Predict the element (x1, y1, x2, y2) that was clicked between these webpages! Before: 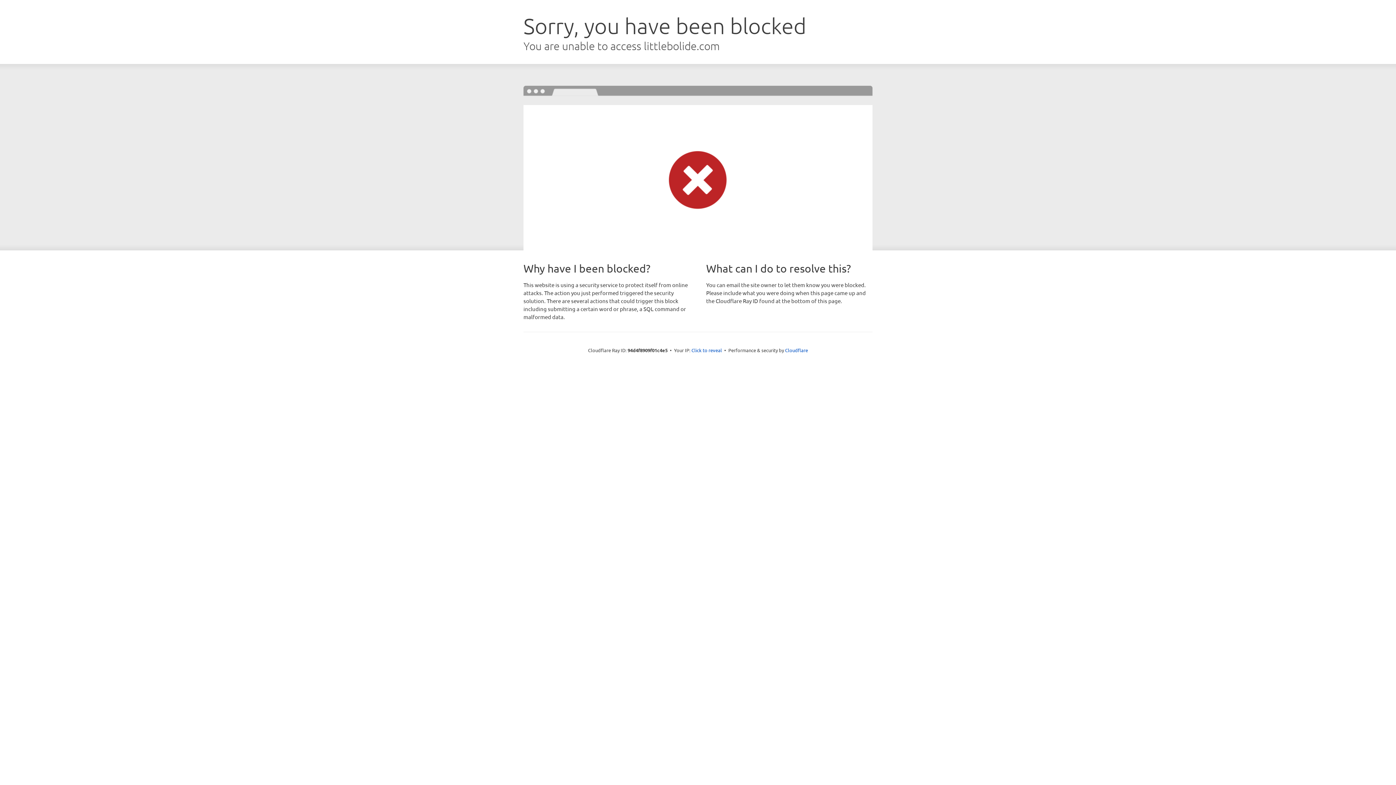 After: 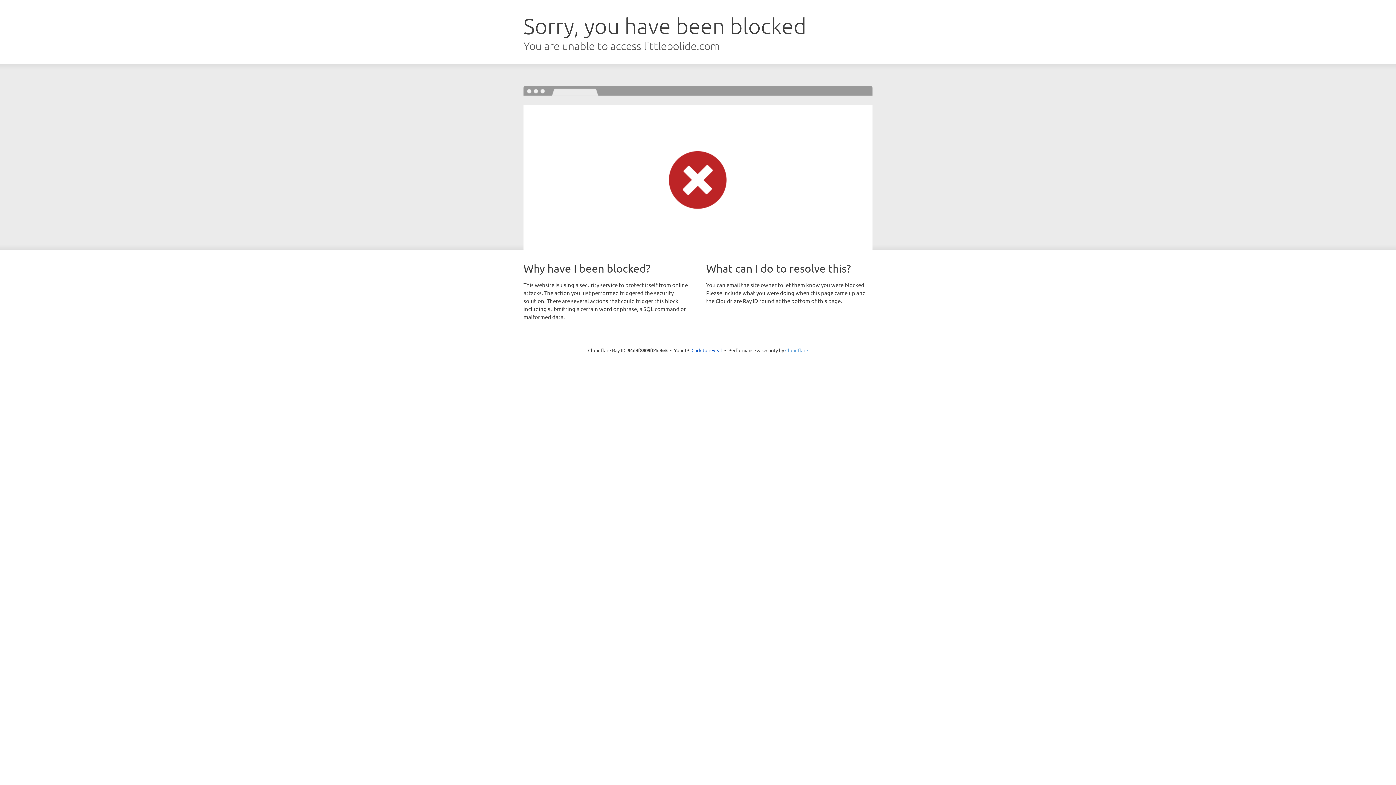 Action: bbox: (785, 347, 808, 353) label: Cloudflare